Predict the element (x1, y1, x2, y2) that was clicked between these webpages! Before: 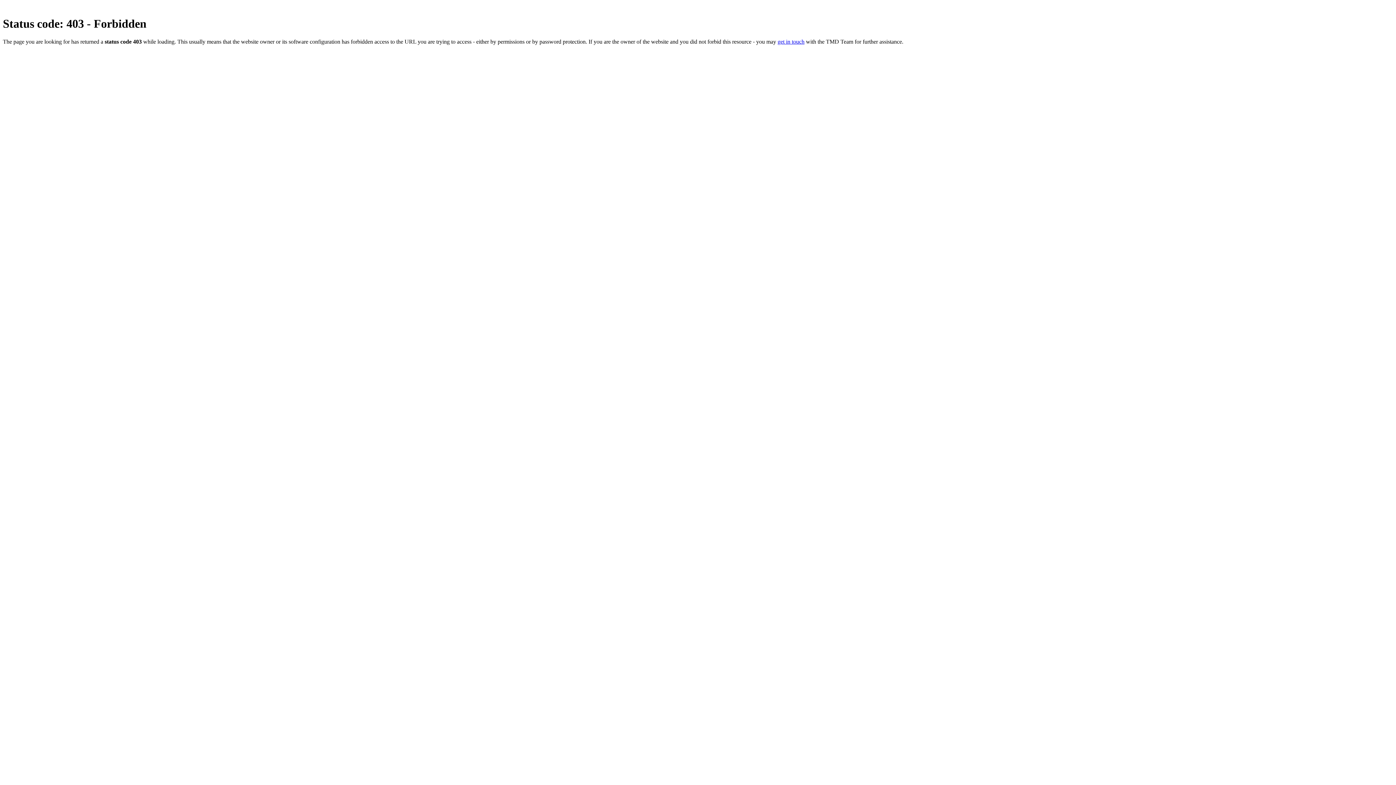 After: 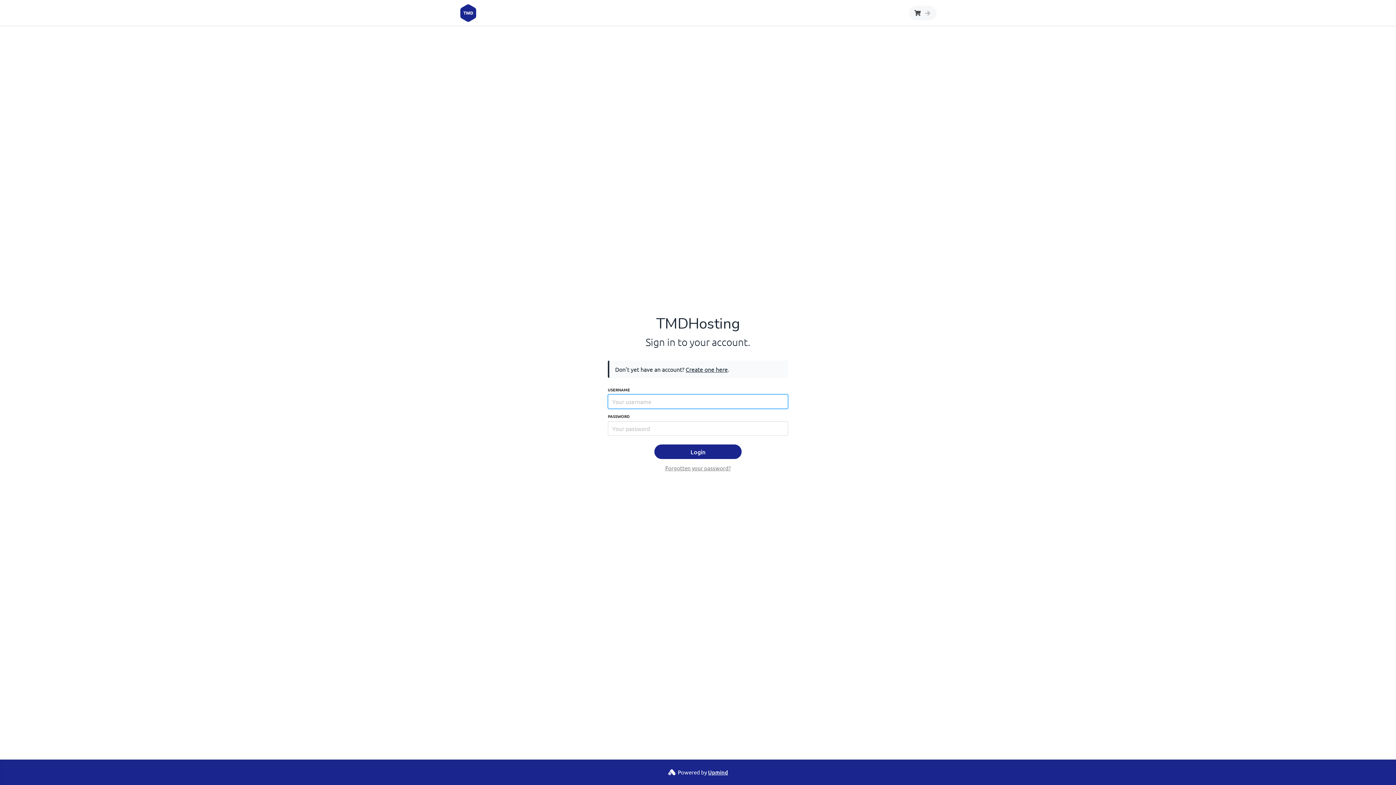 Action: label: get in touch bbox: (777, 38, 804, 44)